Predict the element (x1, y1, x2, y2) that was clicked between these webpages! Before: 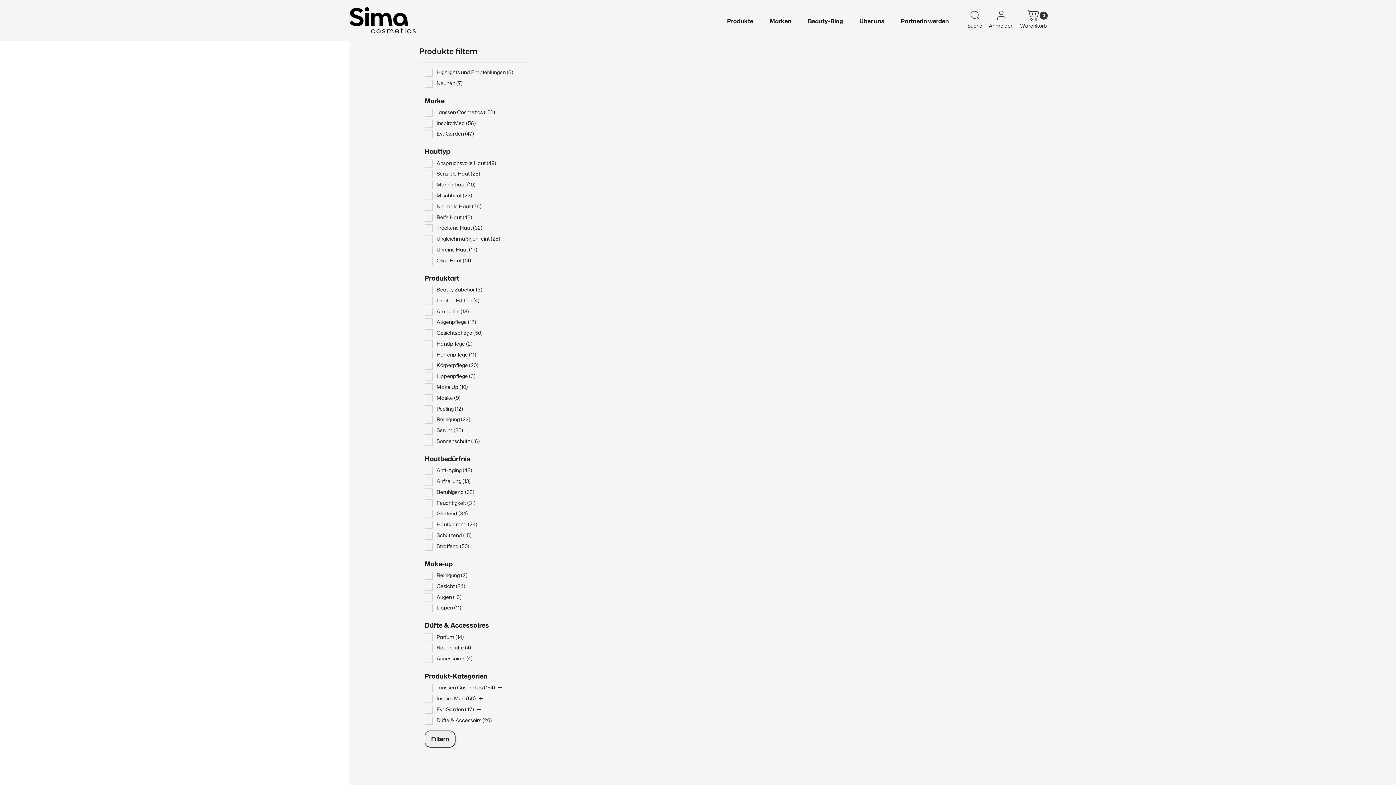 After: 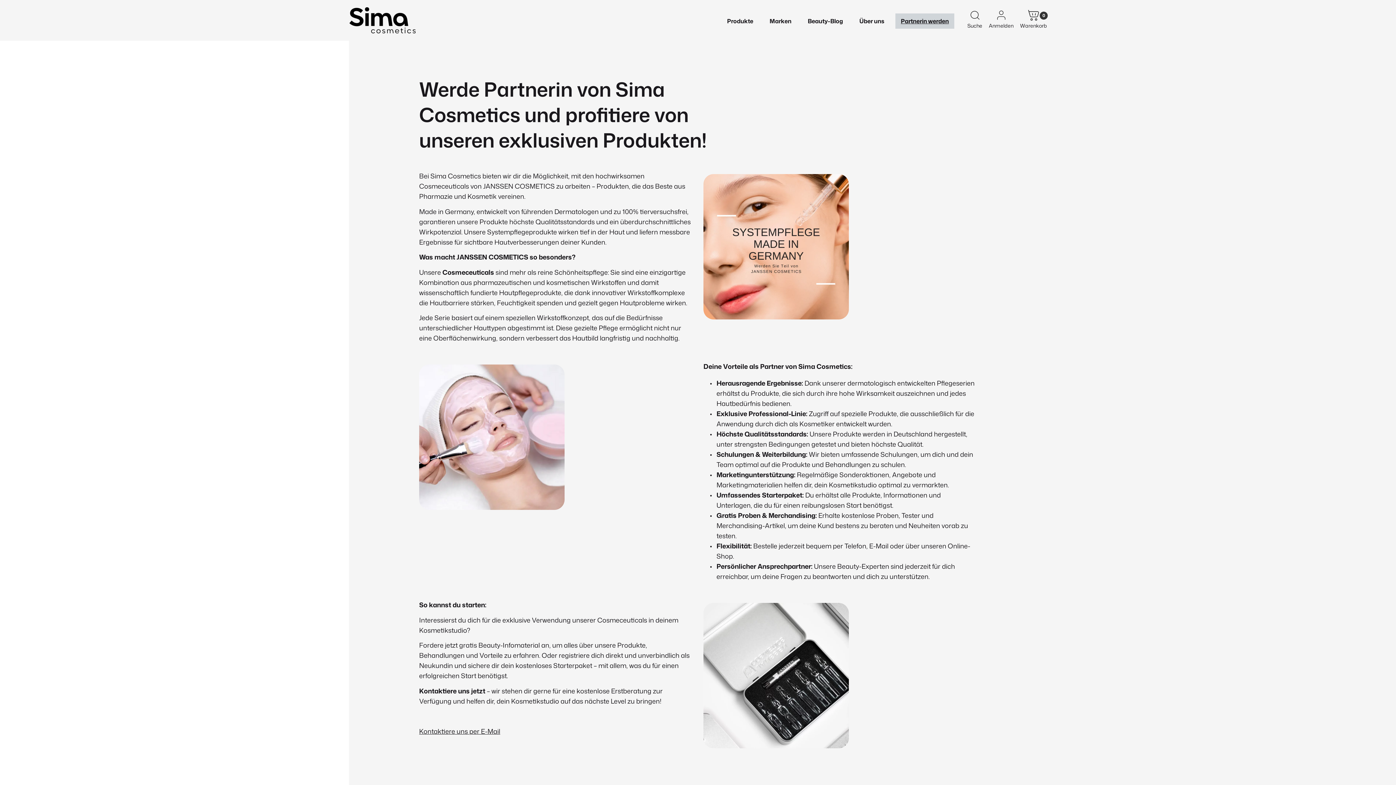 Action: bbox: (895, 13, 954, 28) label: Partnerin werden